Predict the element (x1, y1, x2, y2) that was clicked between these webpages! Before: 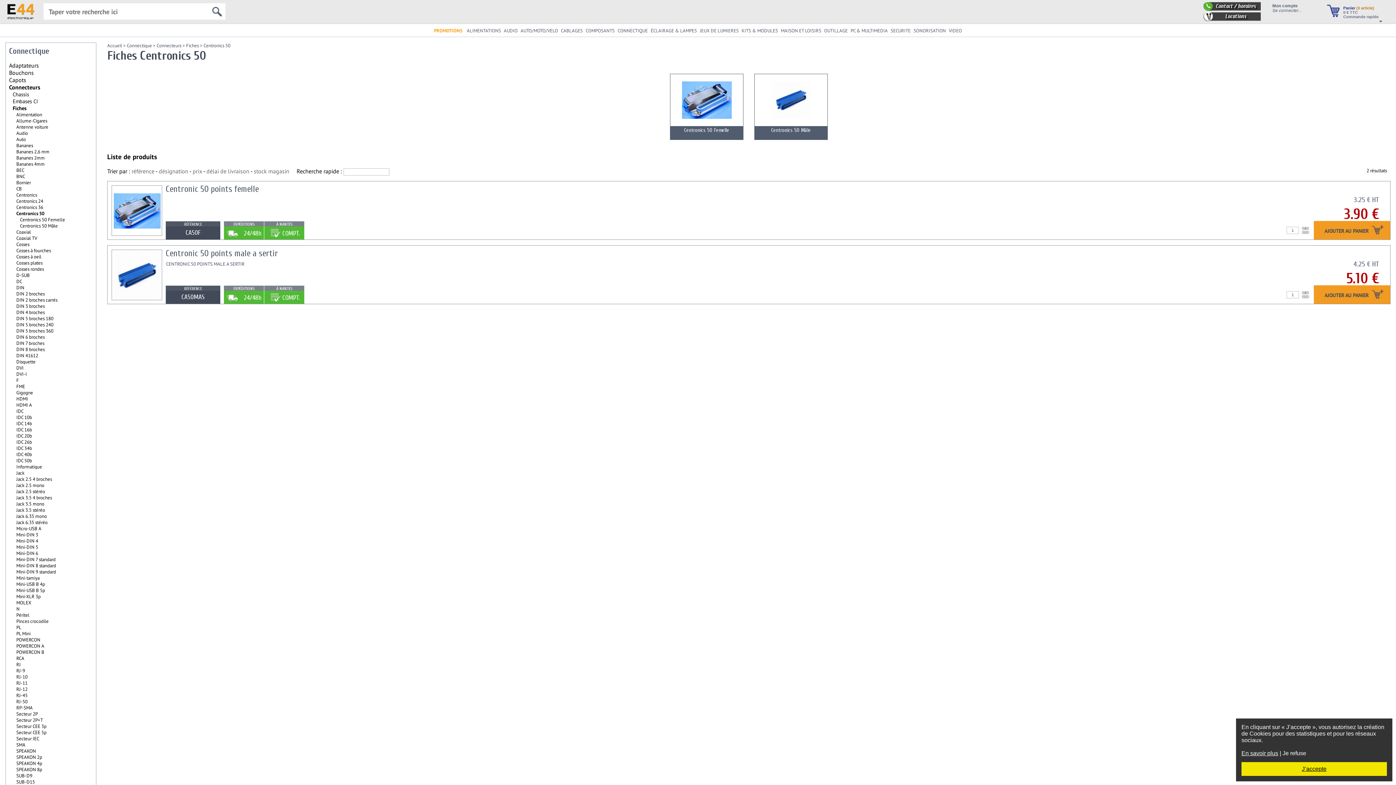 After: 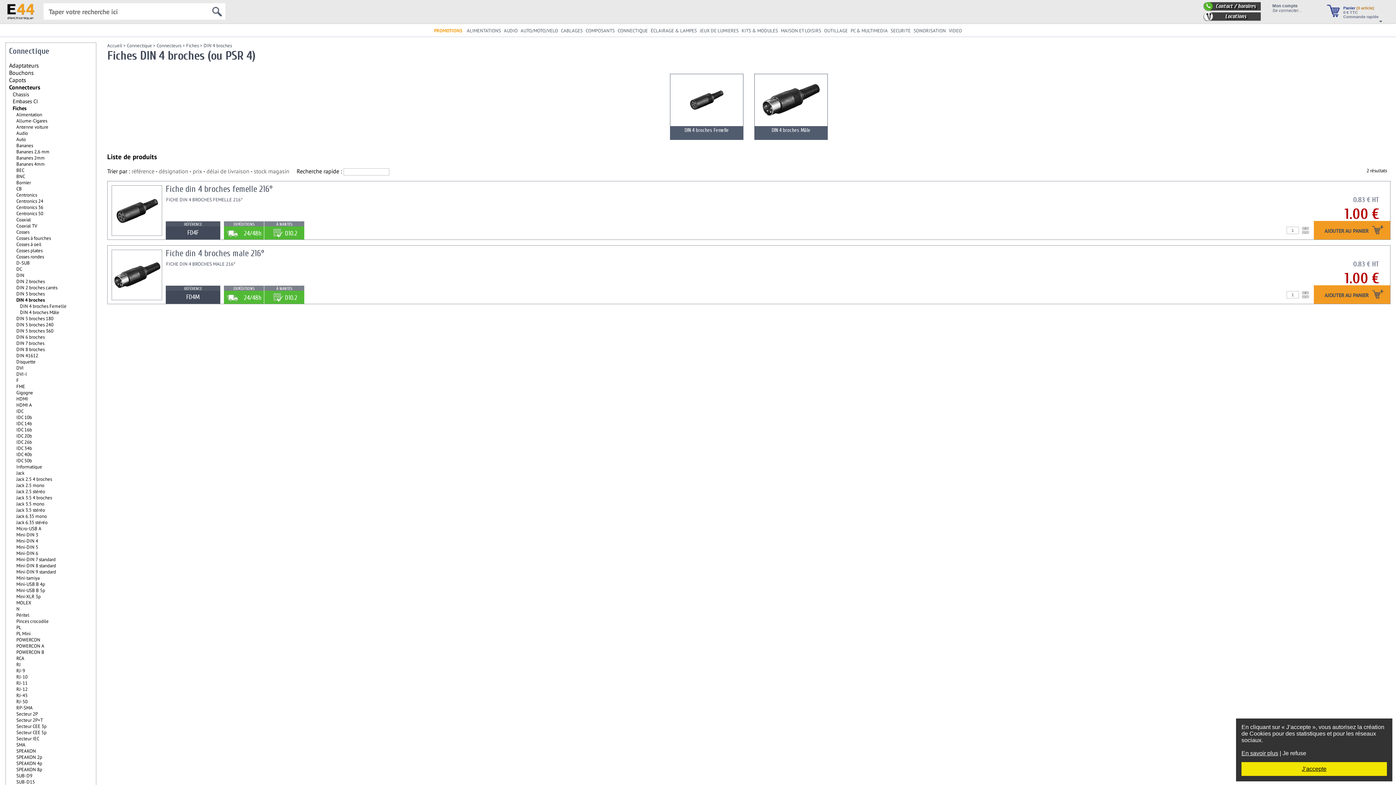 Action: label: DIN 4 broches bbox: (16, 309, 44, 315)